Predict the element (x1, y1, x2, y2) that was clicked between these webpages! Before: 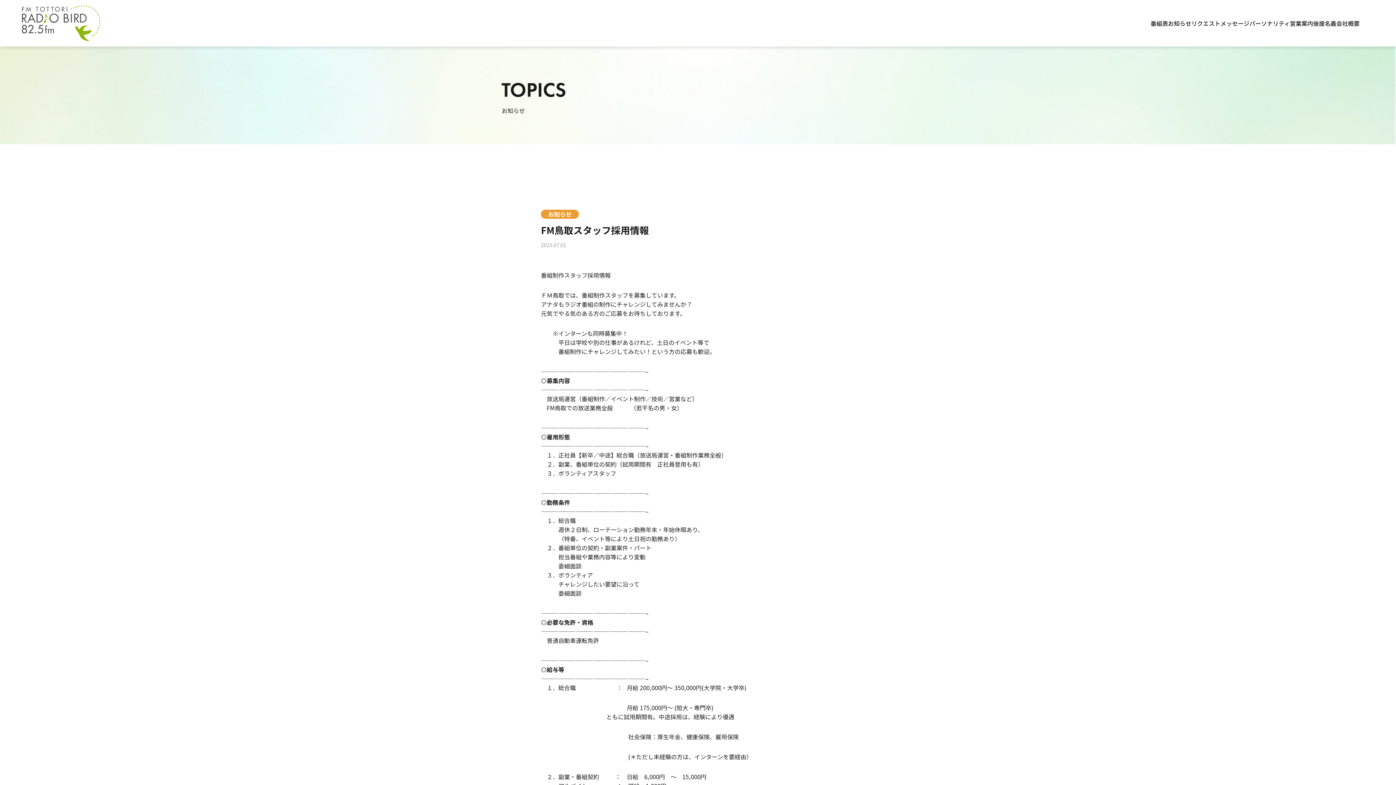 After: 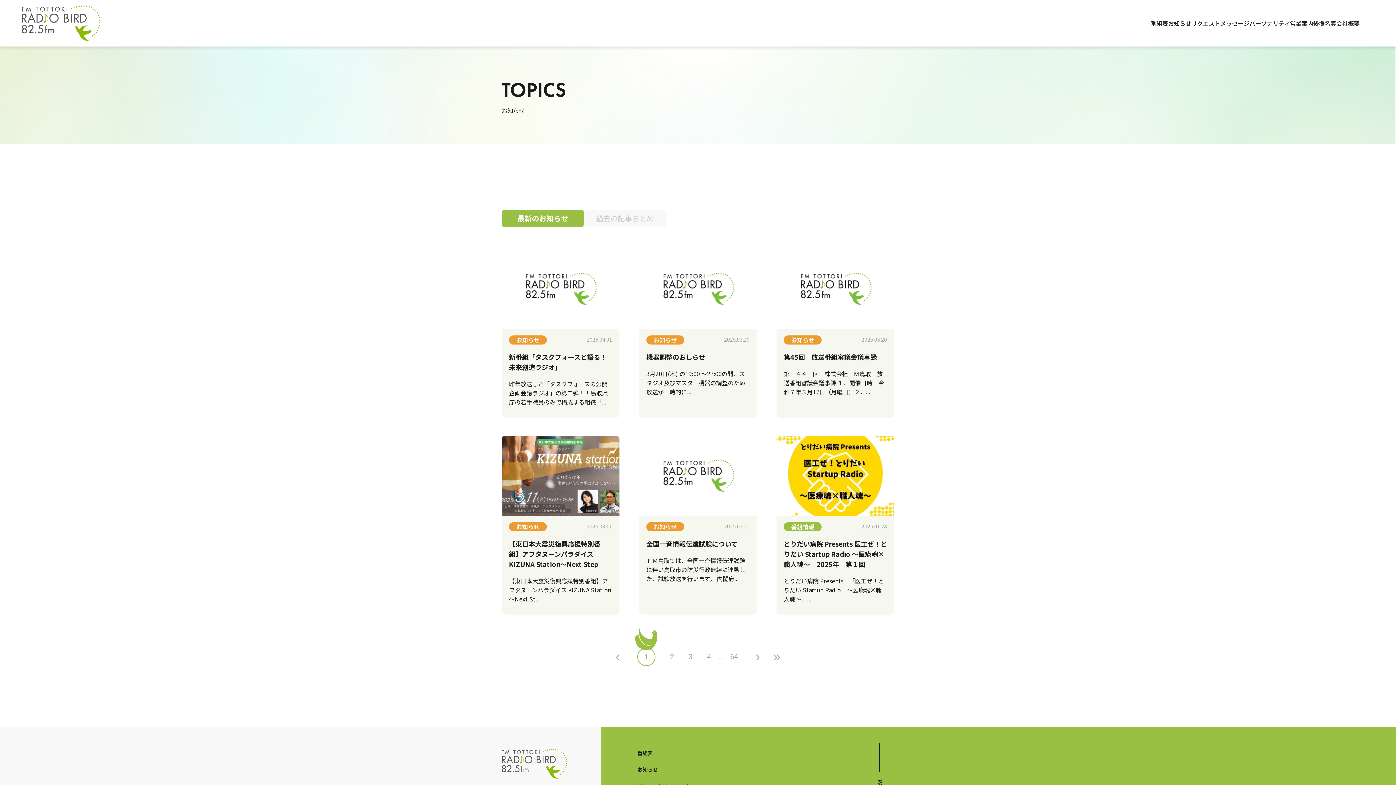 Action: label: お知らせ bbox: (1168, 18, 1191, 27)